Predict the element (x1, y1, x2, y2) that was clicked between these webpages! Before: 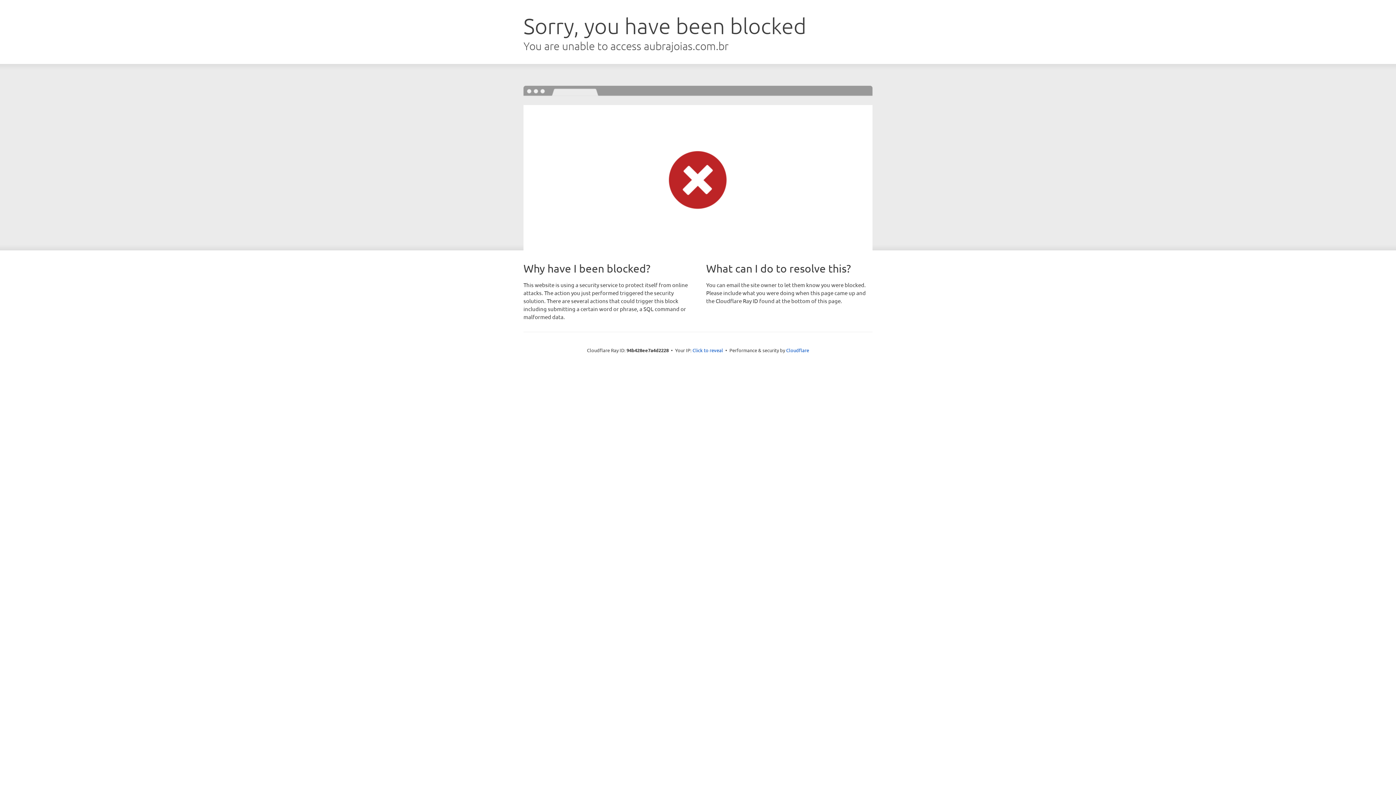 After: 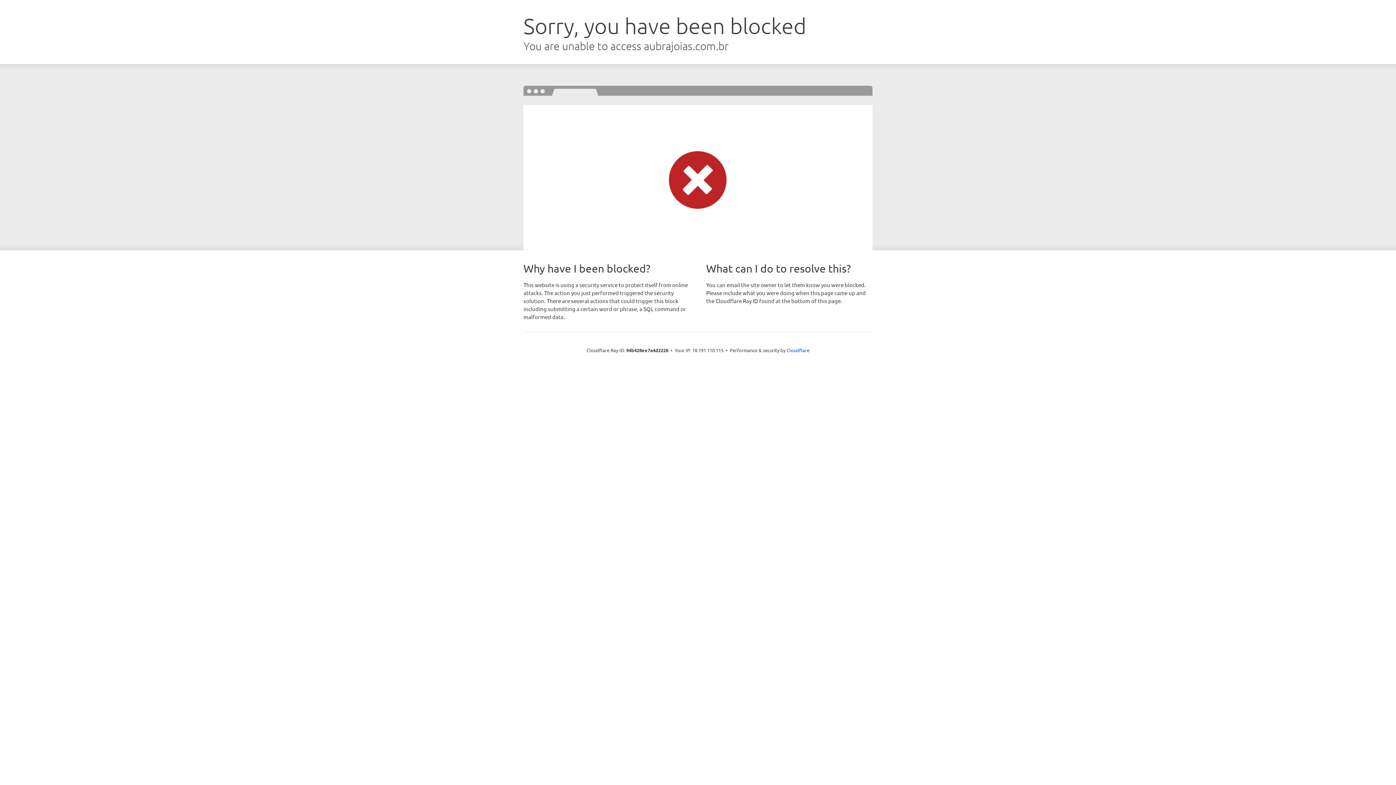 Action: bbox: (692, 346, 723, 353) label: Click to reveal